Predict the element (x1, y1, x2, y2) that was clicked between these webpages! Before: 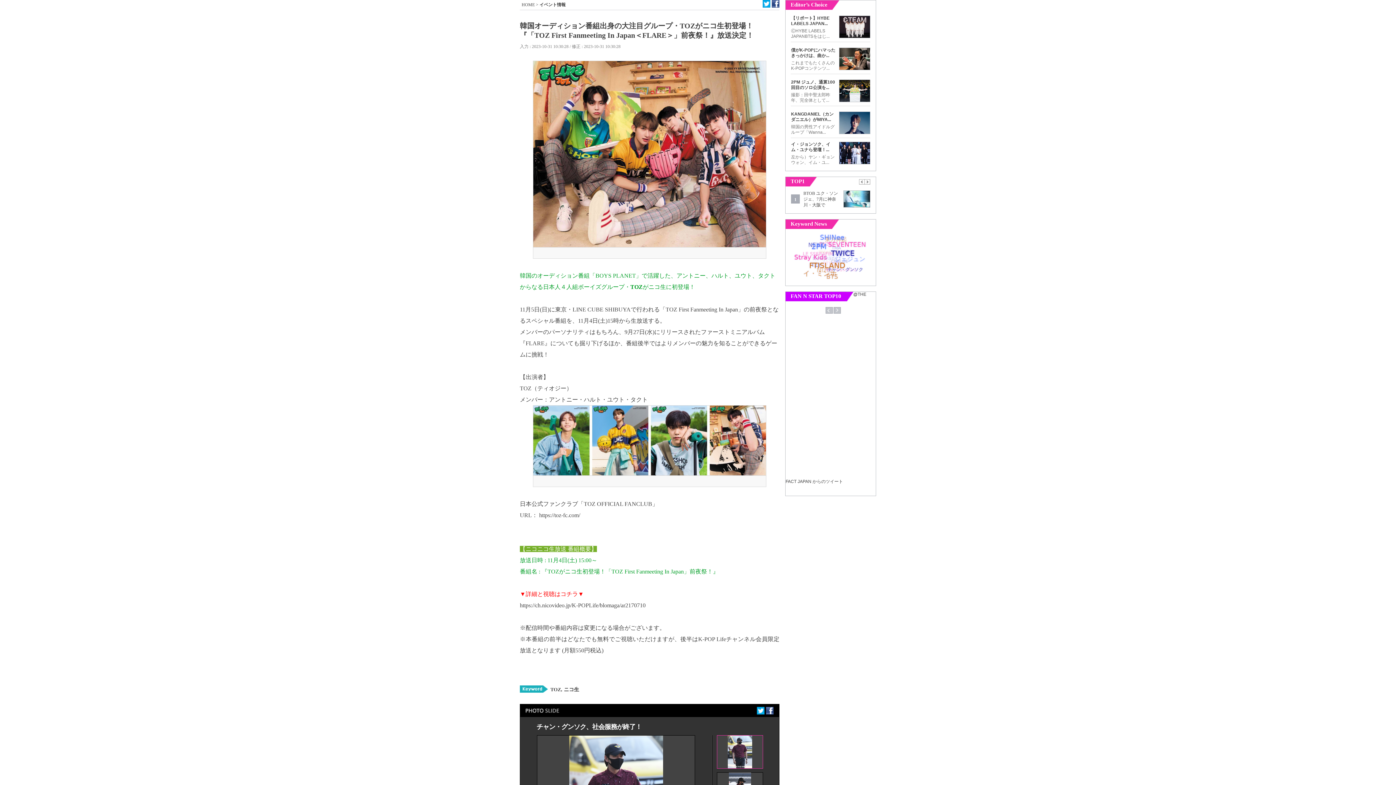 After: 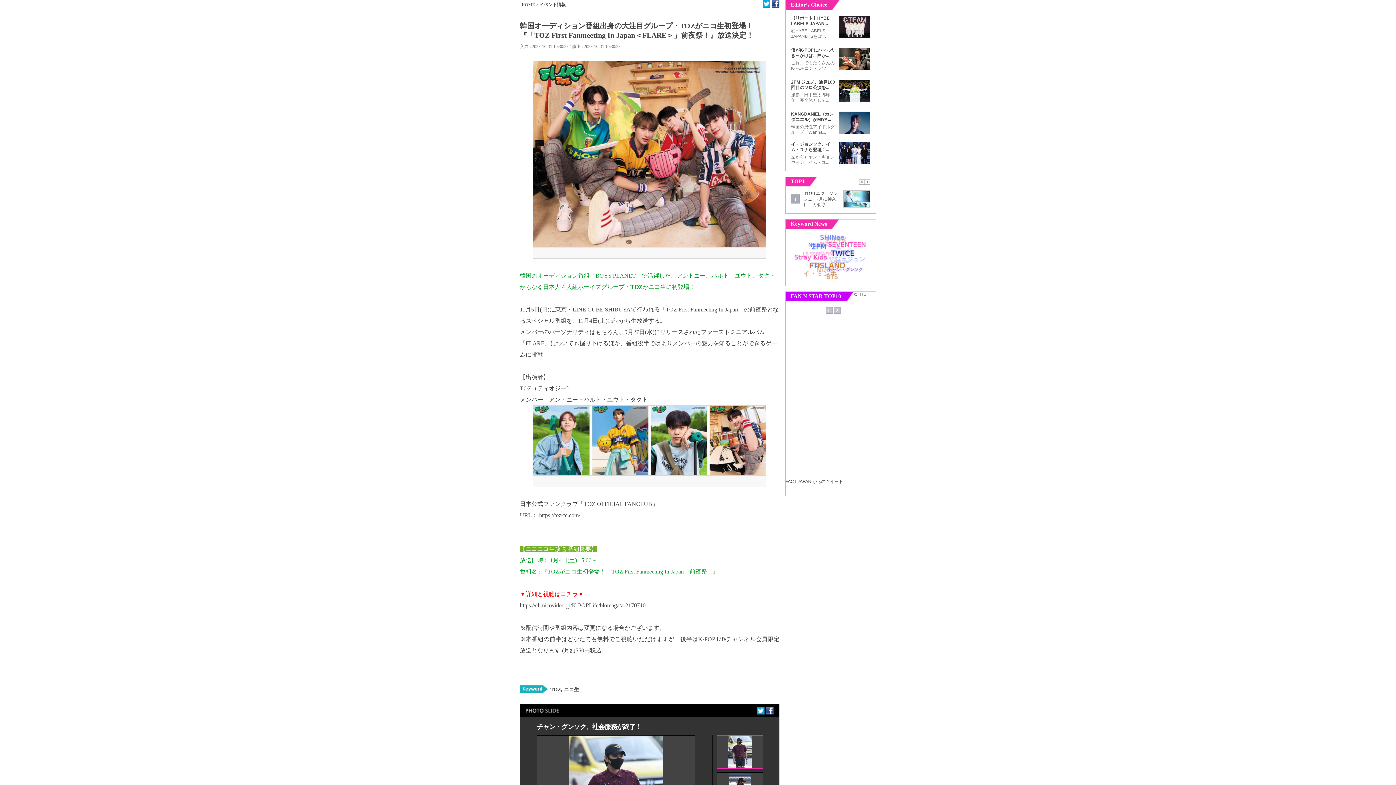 Action: bbox: (717, 735, 763, 769)